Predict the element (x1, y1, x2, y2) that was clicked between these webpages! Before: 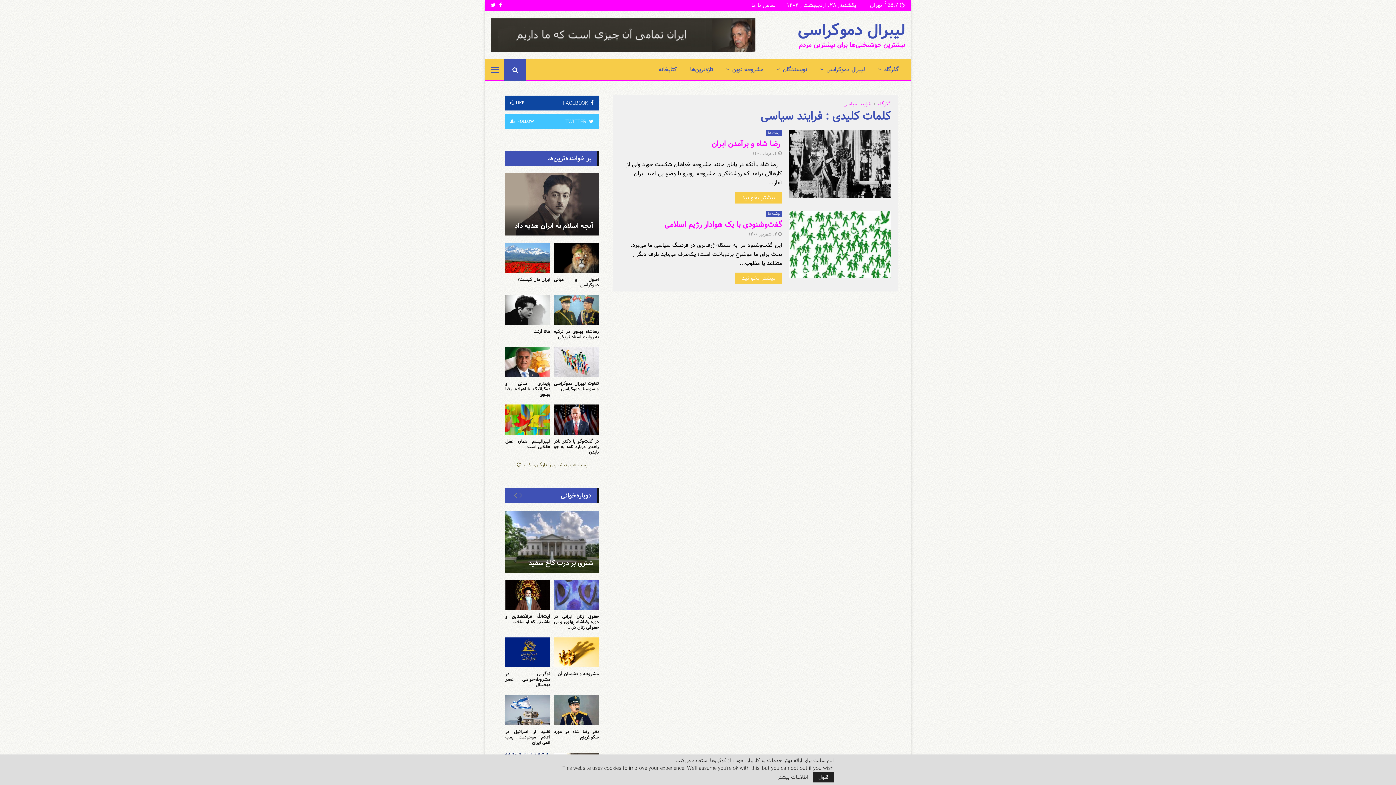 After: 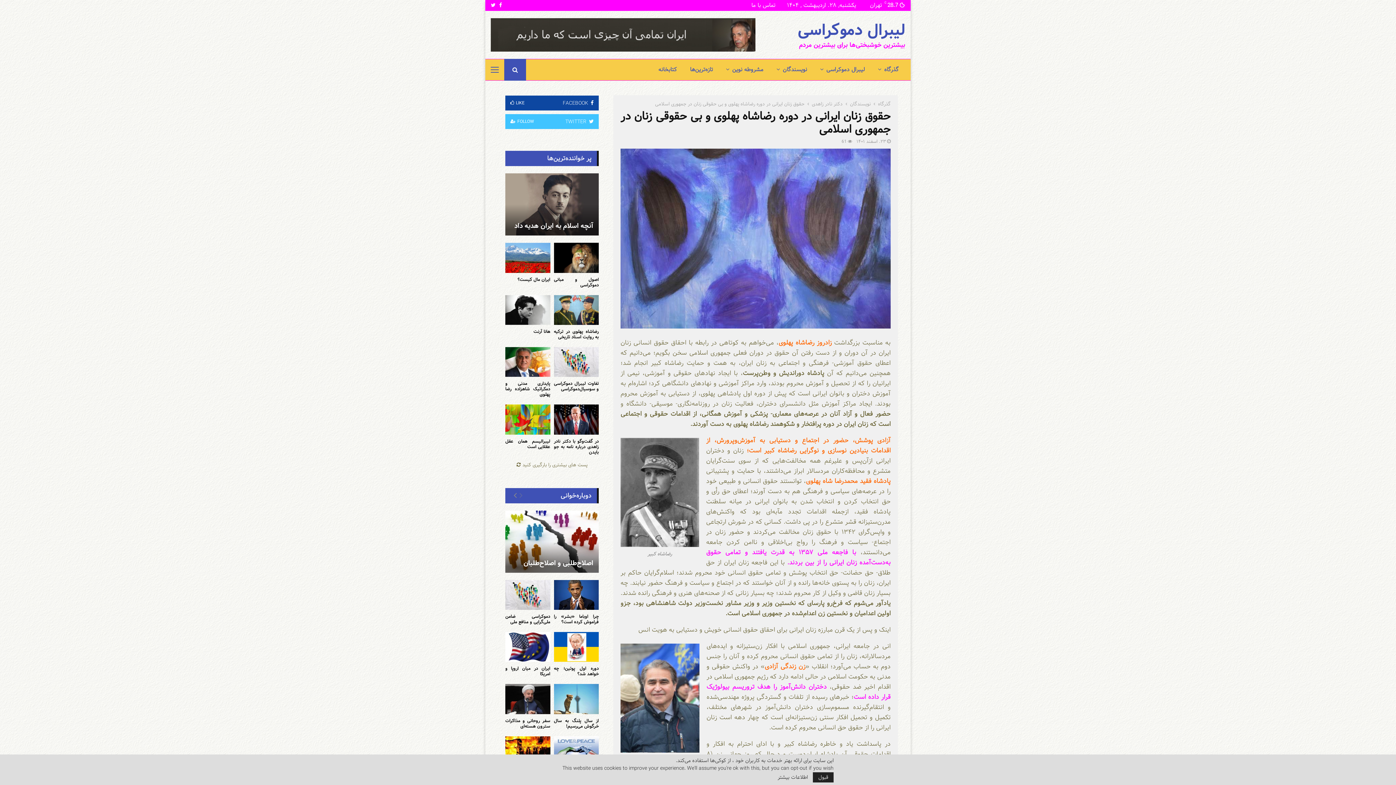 Action: bbox: (554, 613, 598, 631) label: حقوق زنان ایرانی در دوره رضاشاه پهلوی و بی حقوقی زنان در...